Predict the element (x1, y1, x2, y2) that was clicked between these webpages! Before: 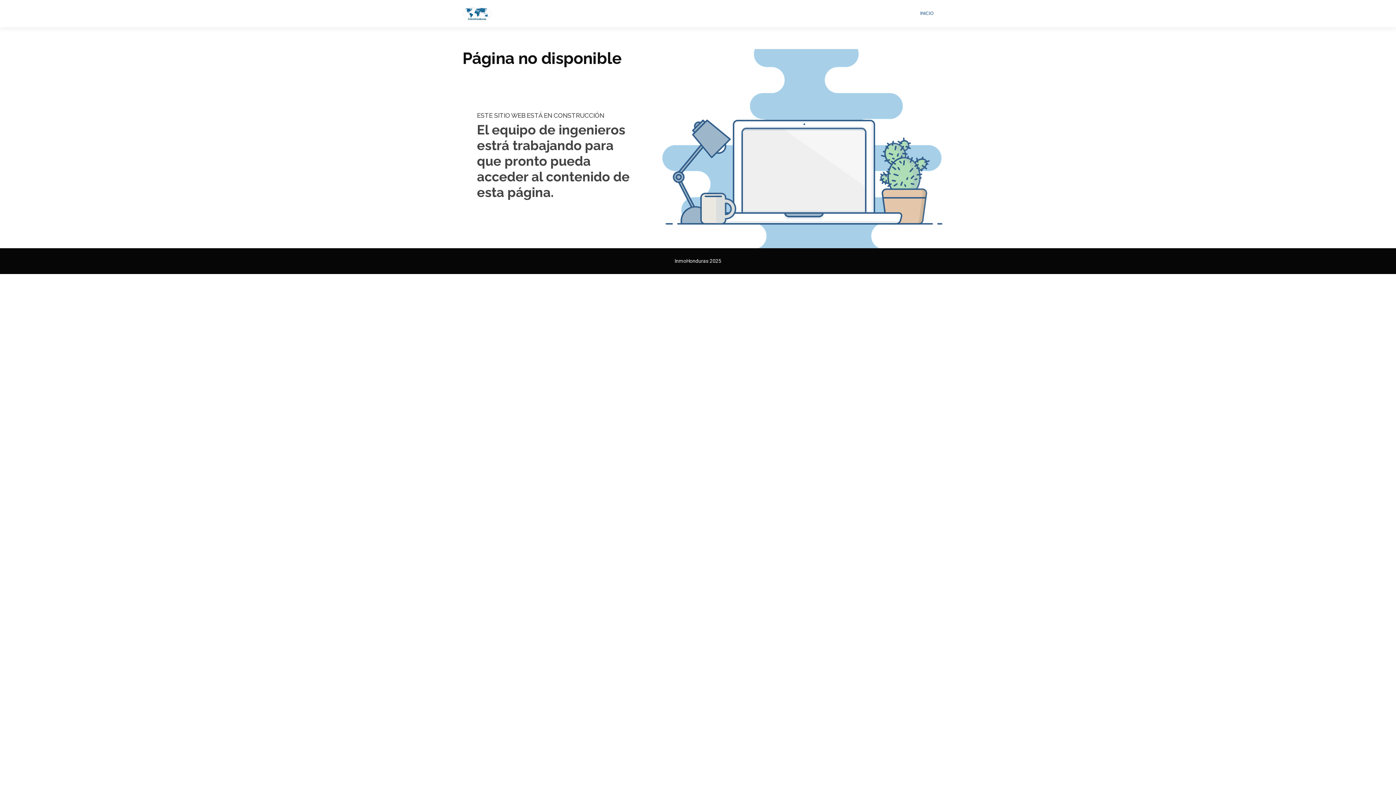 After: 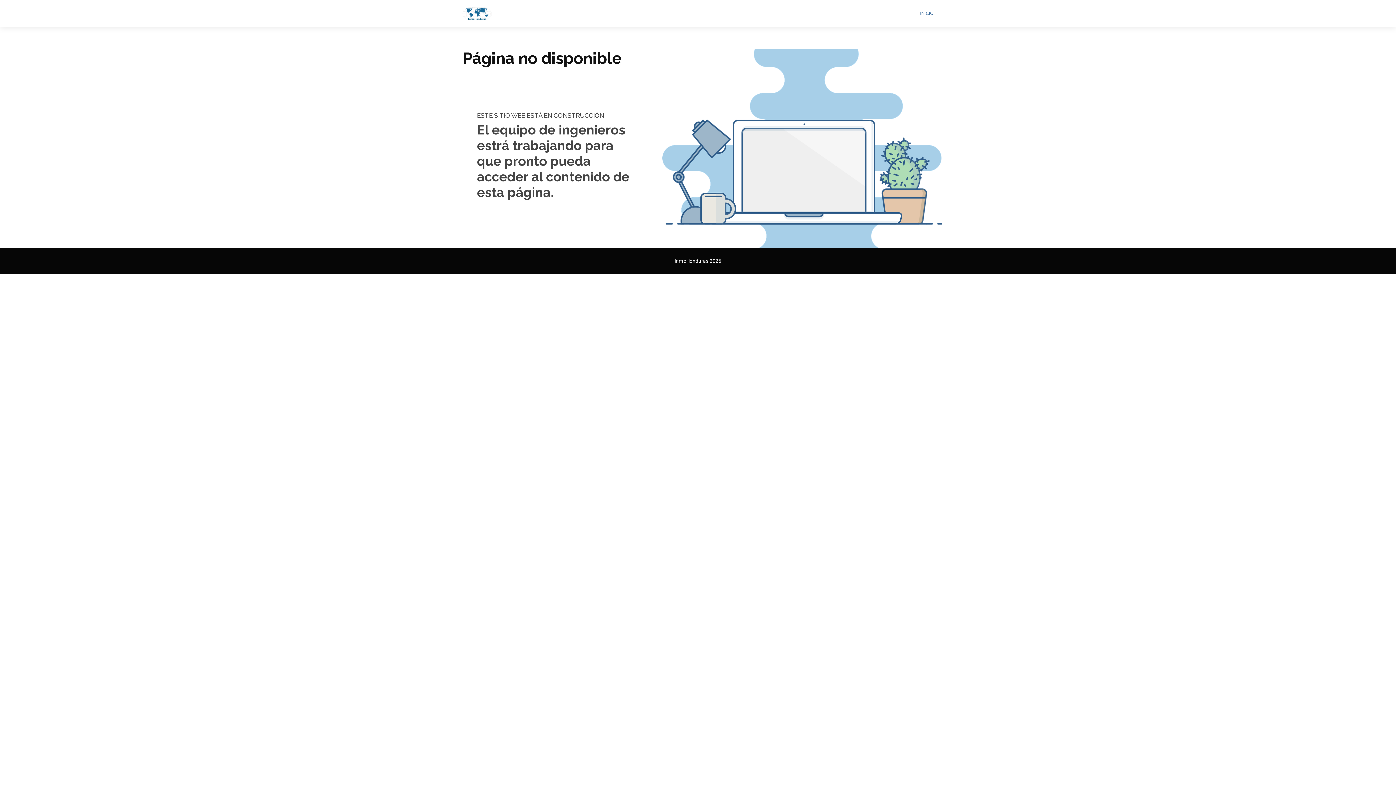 Action: label: INICIO bbox: (914, 3, 933, 23)